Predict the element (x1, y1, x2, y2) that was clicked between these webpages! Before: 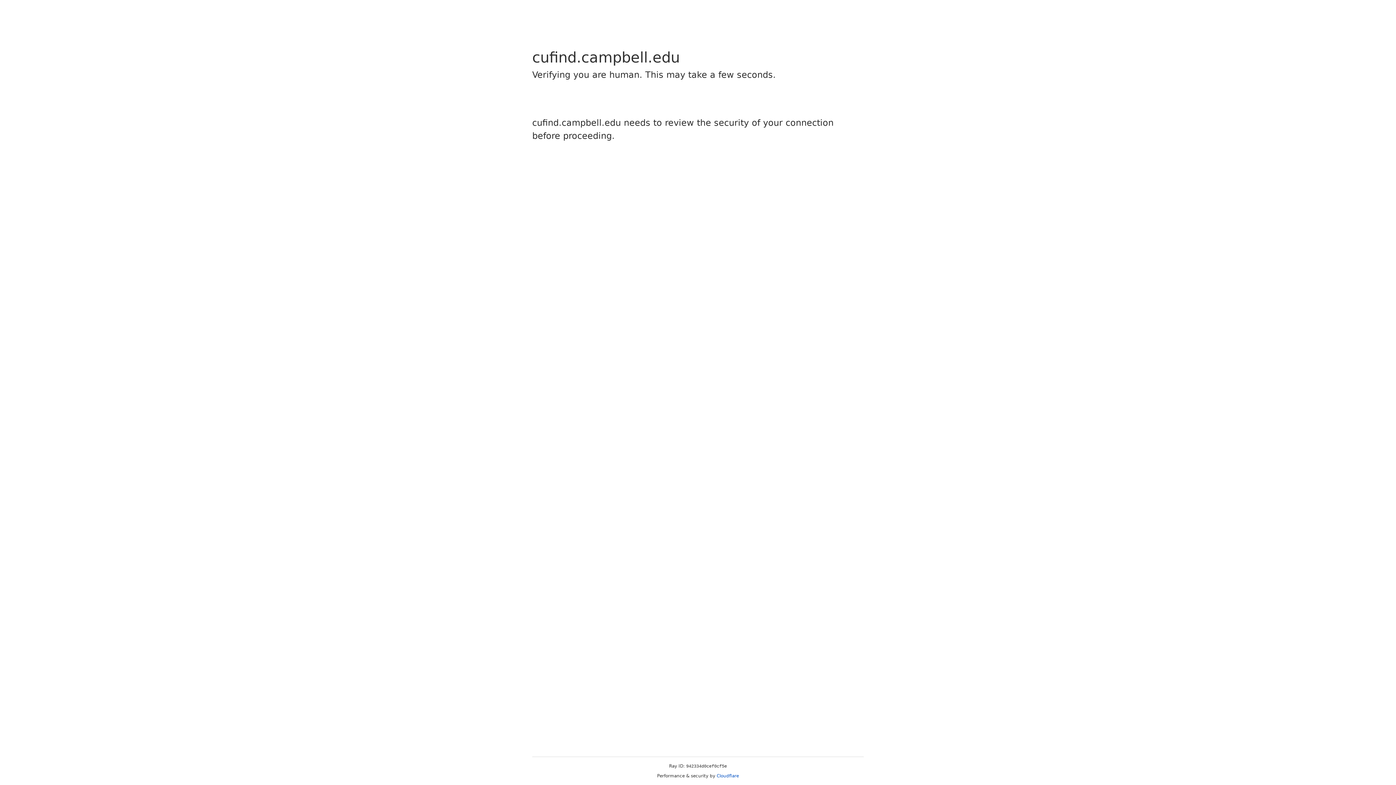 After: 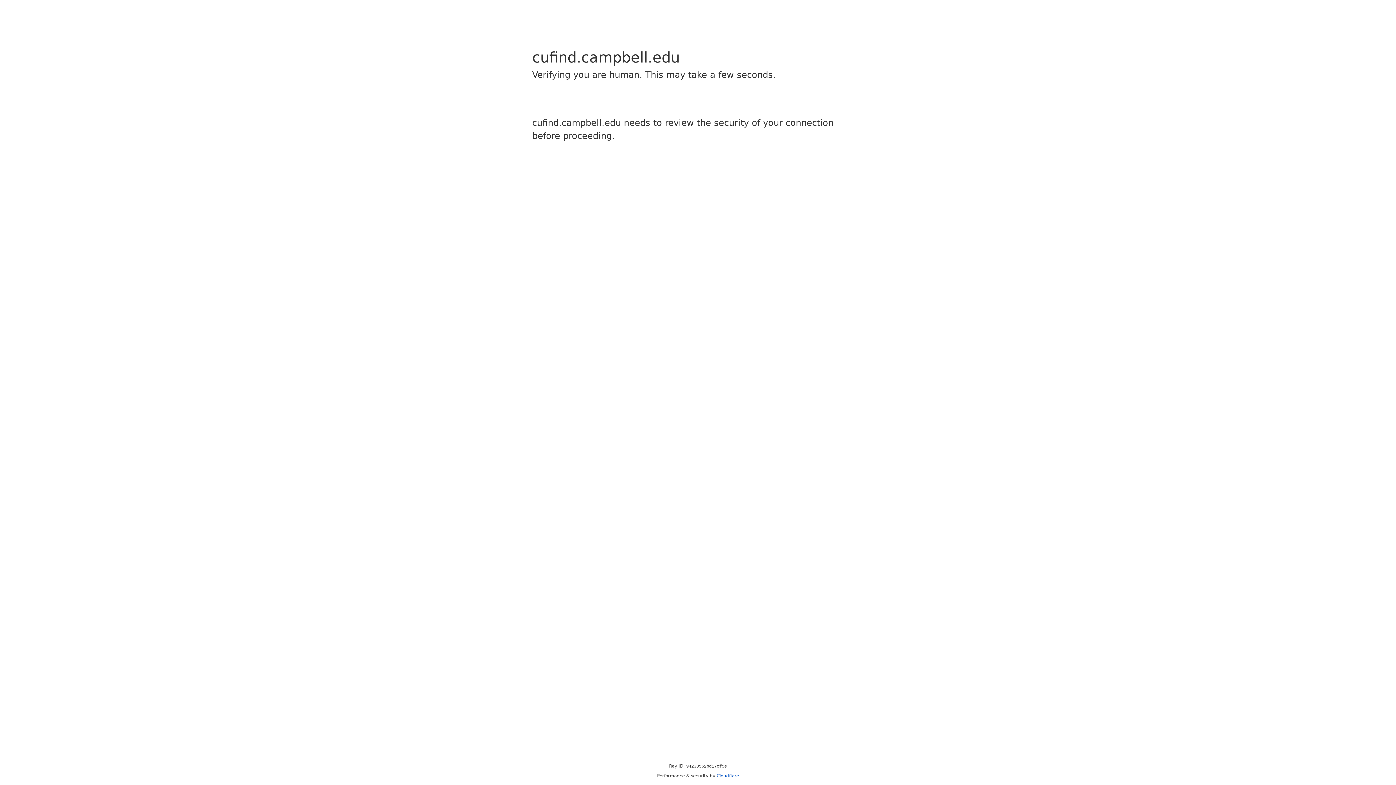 Action: label: Cloudflare bbox: (716, 773, 739, 778)